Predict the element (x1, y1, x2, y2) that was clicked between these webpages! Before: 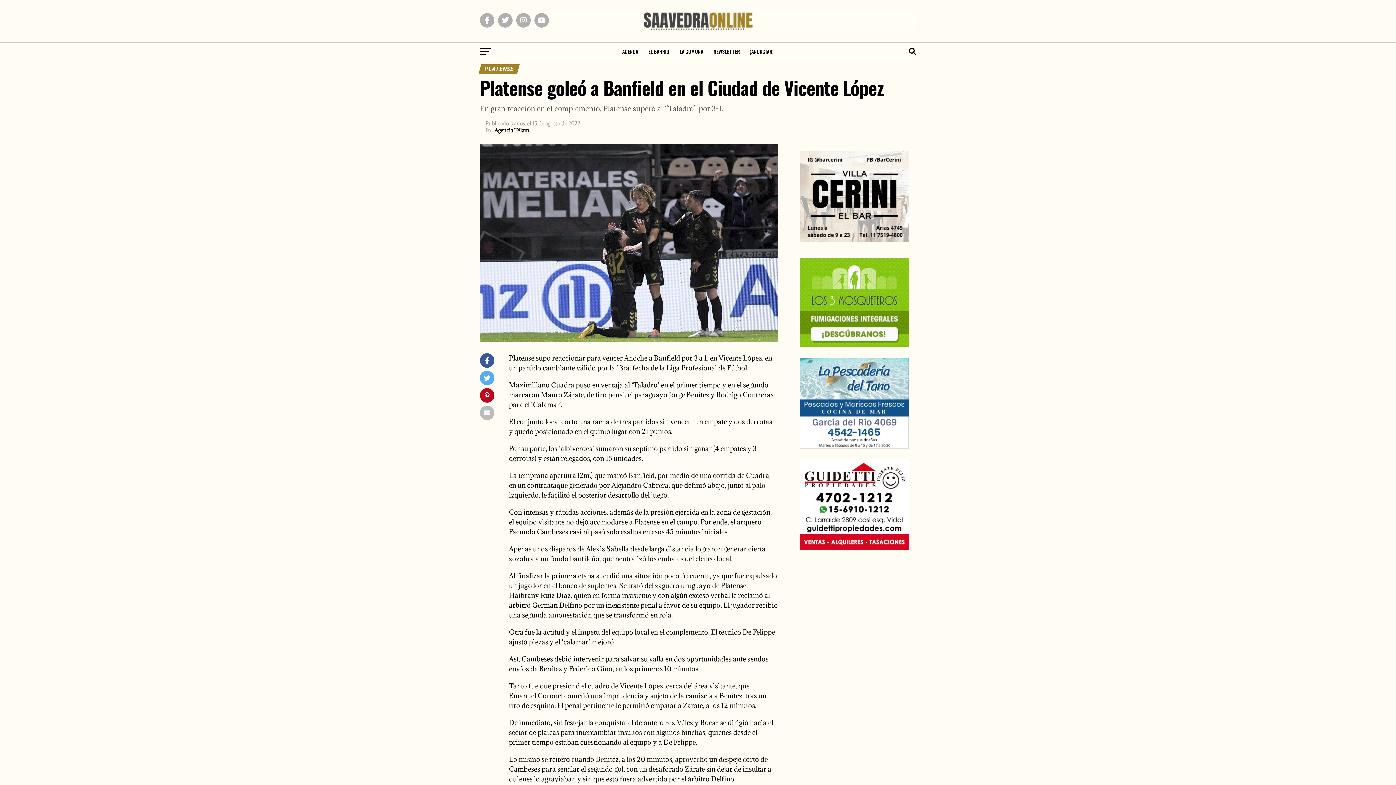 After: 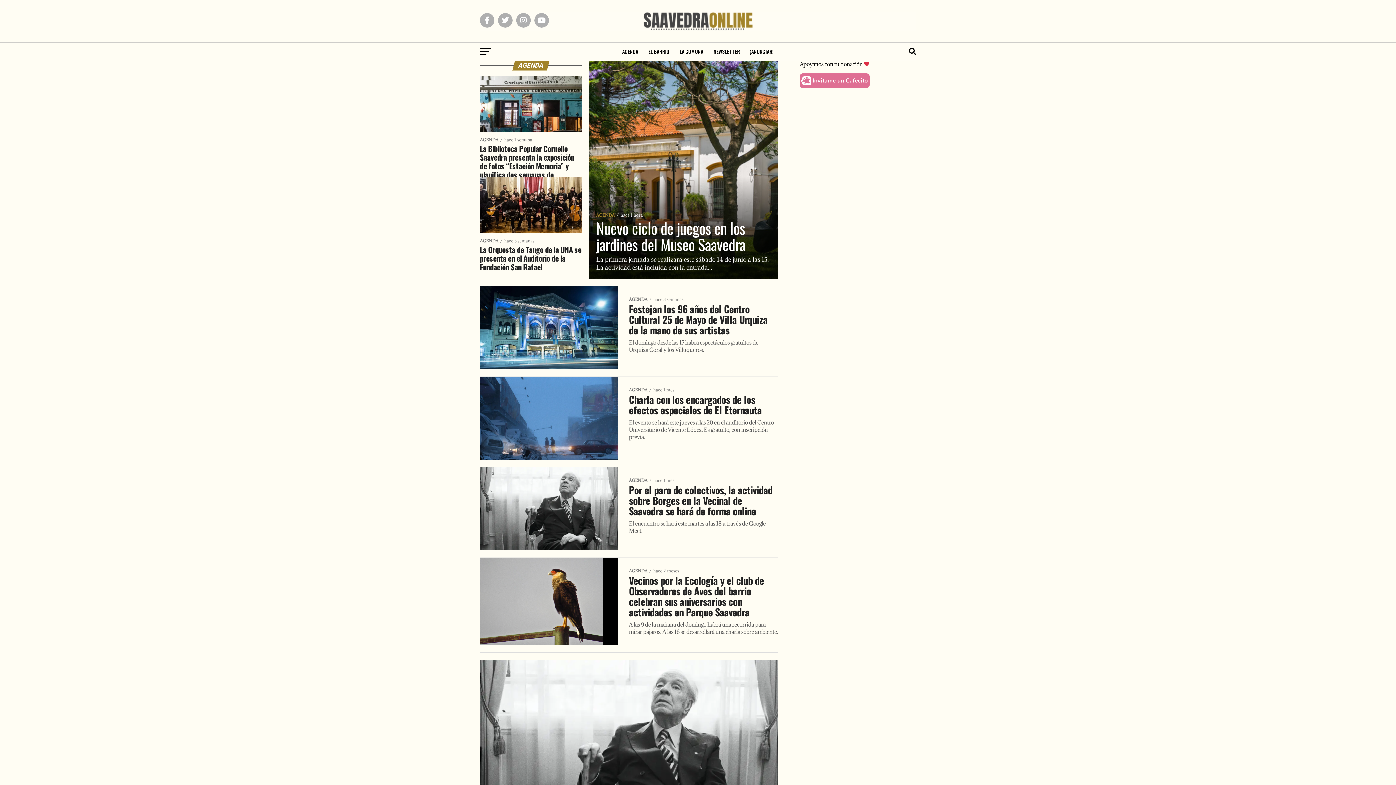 Action: bbox: (618, 42, 642, 60) label: AGENDA